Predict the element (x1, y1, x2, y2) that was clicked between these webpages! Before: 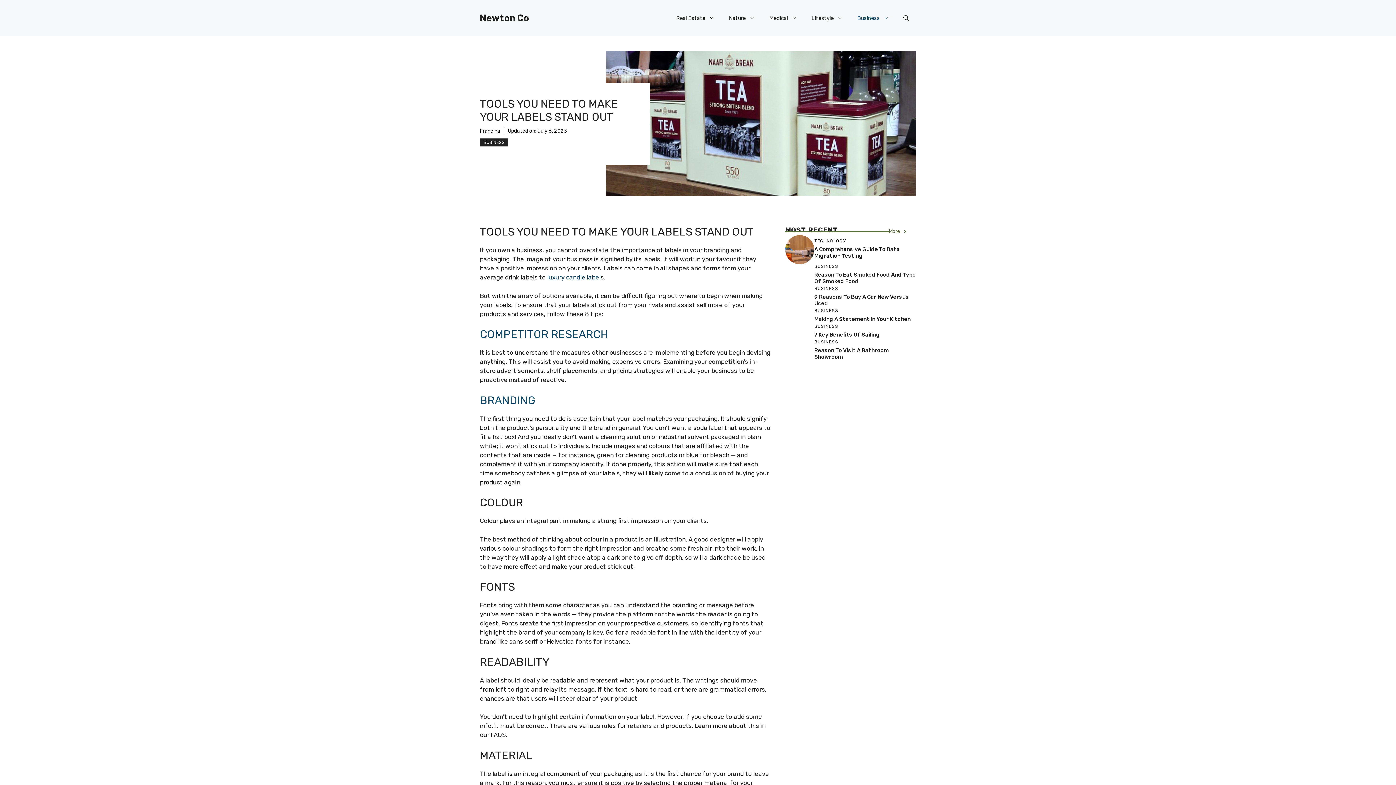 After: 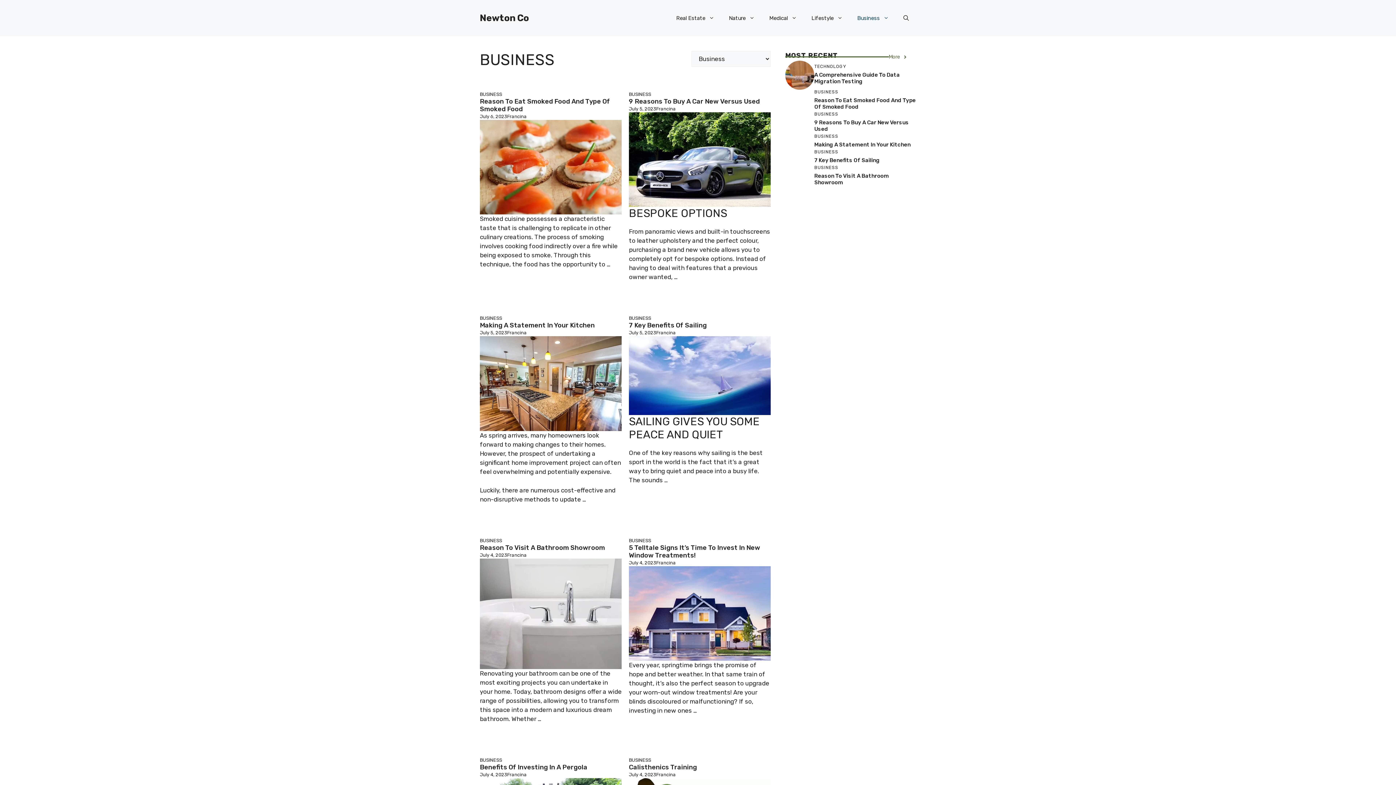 Action: bbox: (850, 7, 896, 29) label: Business